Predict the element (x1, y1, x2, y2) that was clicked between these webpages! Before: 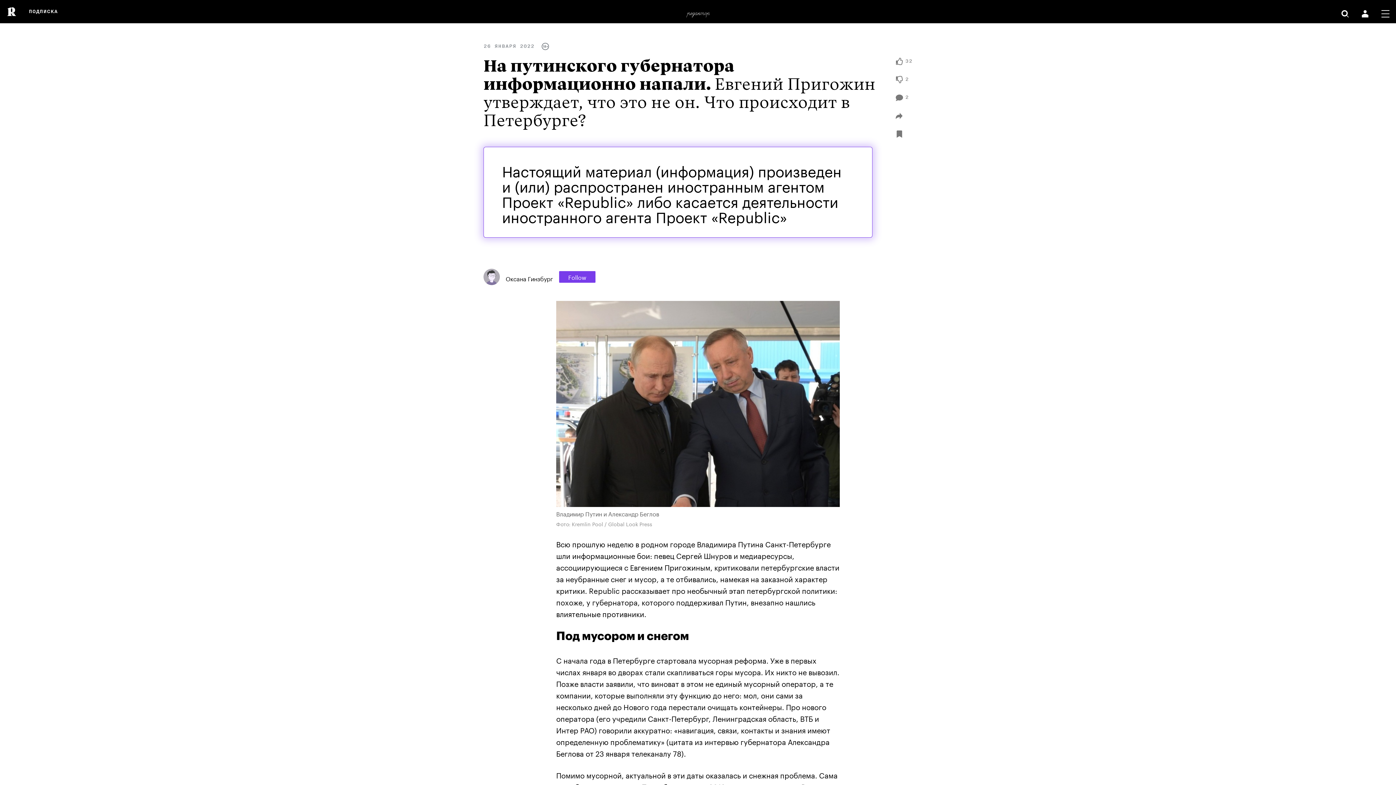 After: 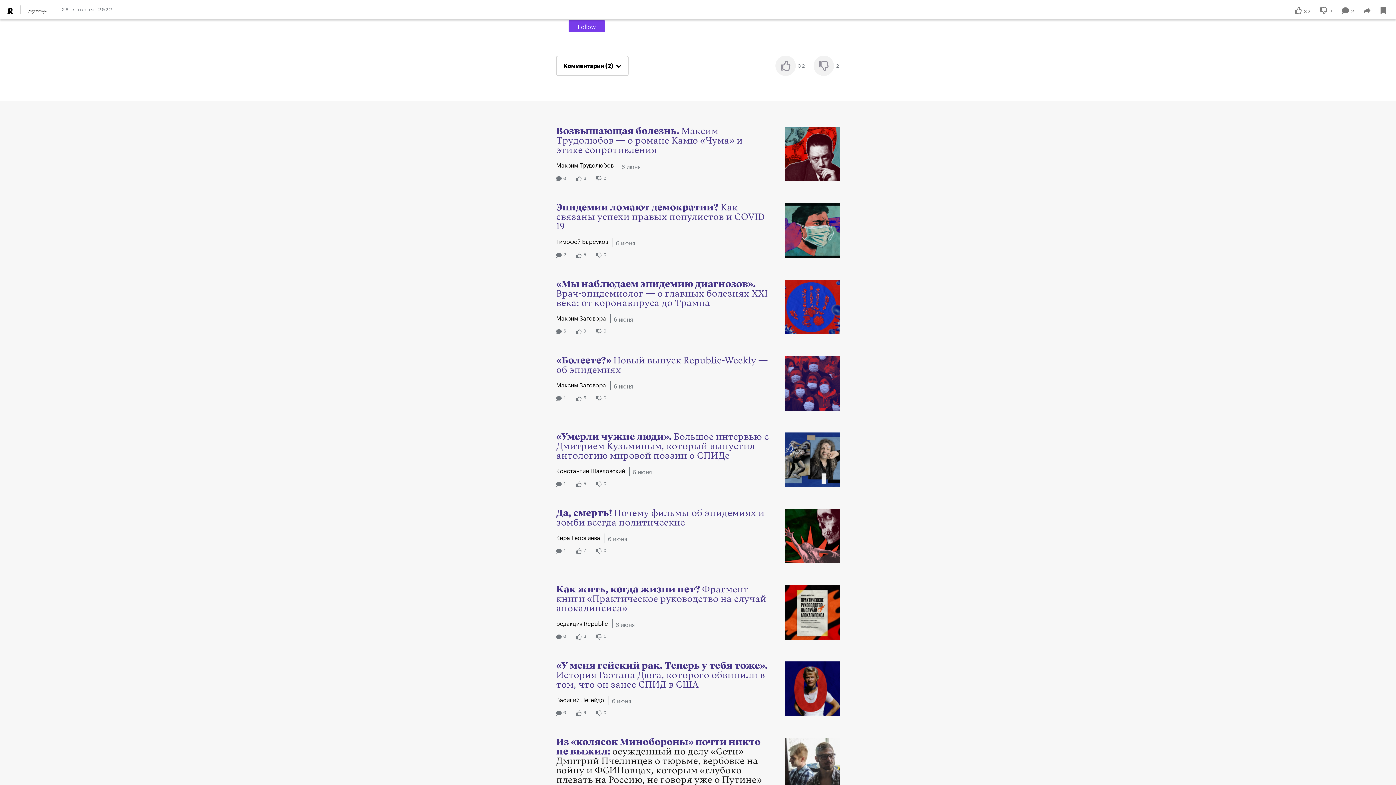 Action: bbox: (896, 76, 912, 83) label: 2